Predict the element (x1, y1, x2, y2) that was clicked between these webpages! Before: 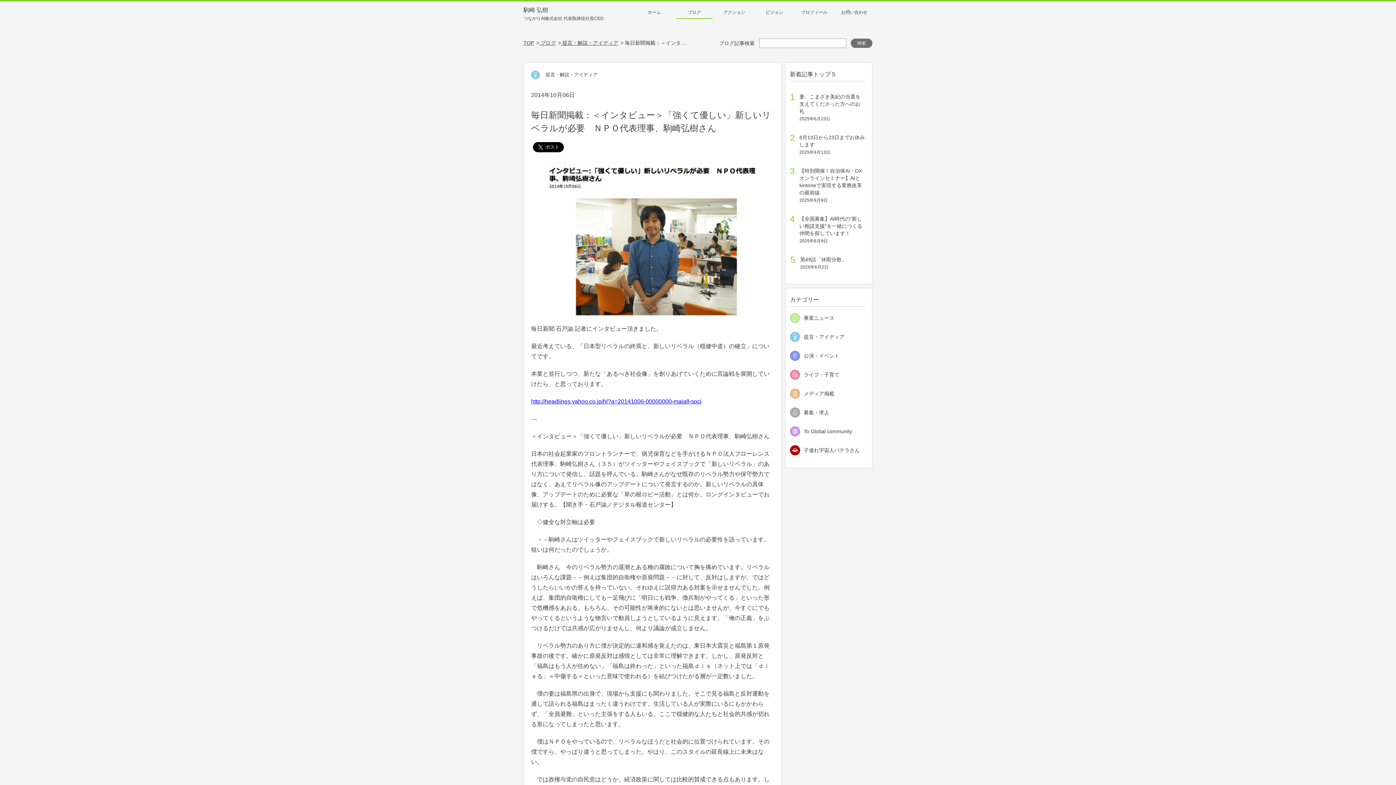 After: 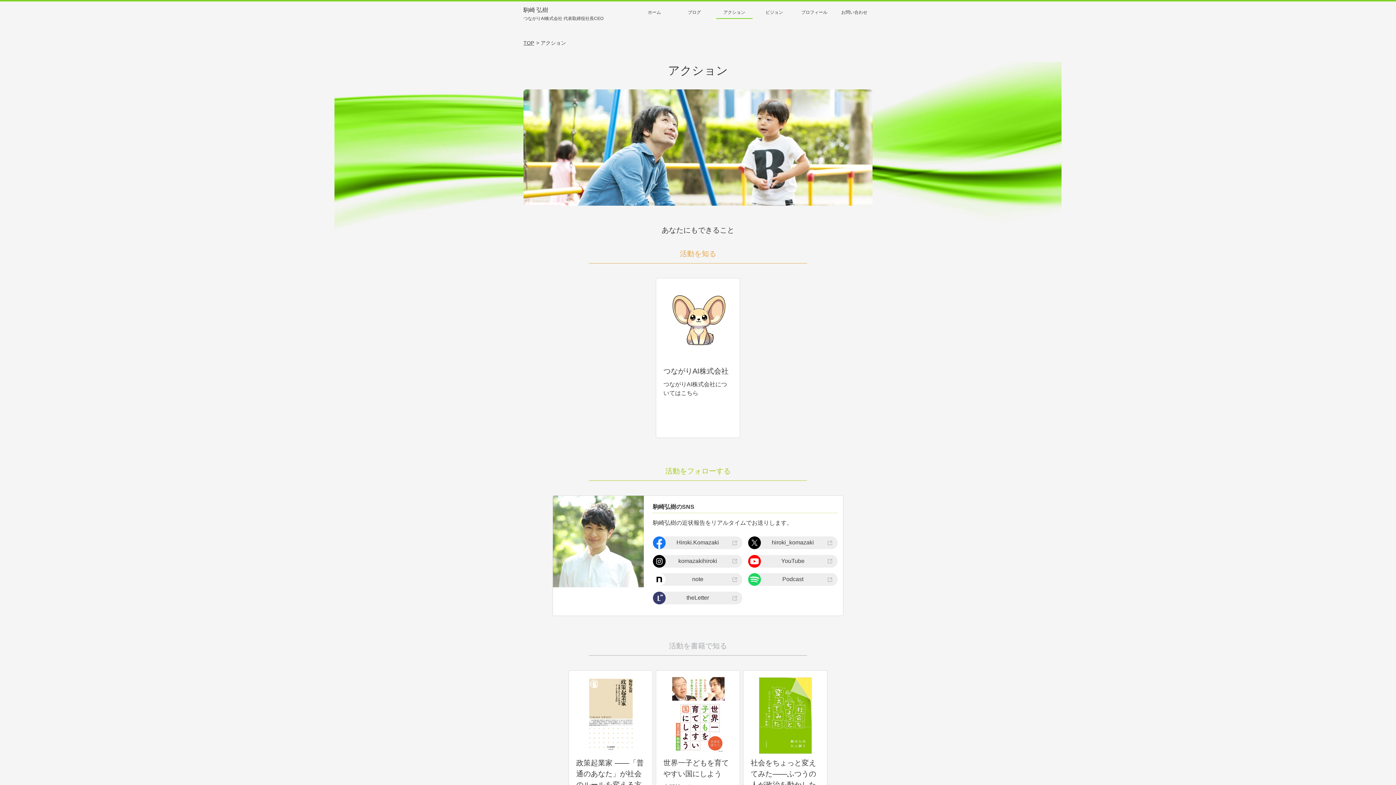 Action: label: アクション bbox: (716, 5, 752, 18)